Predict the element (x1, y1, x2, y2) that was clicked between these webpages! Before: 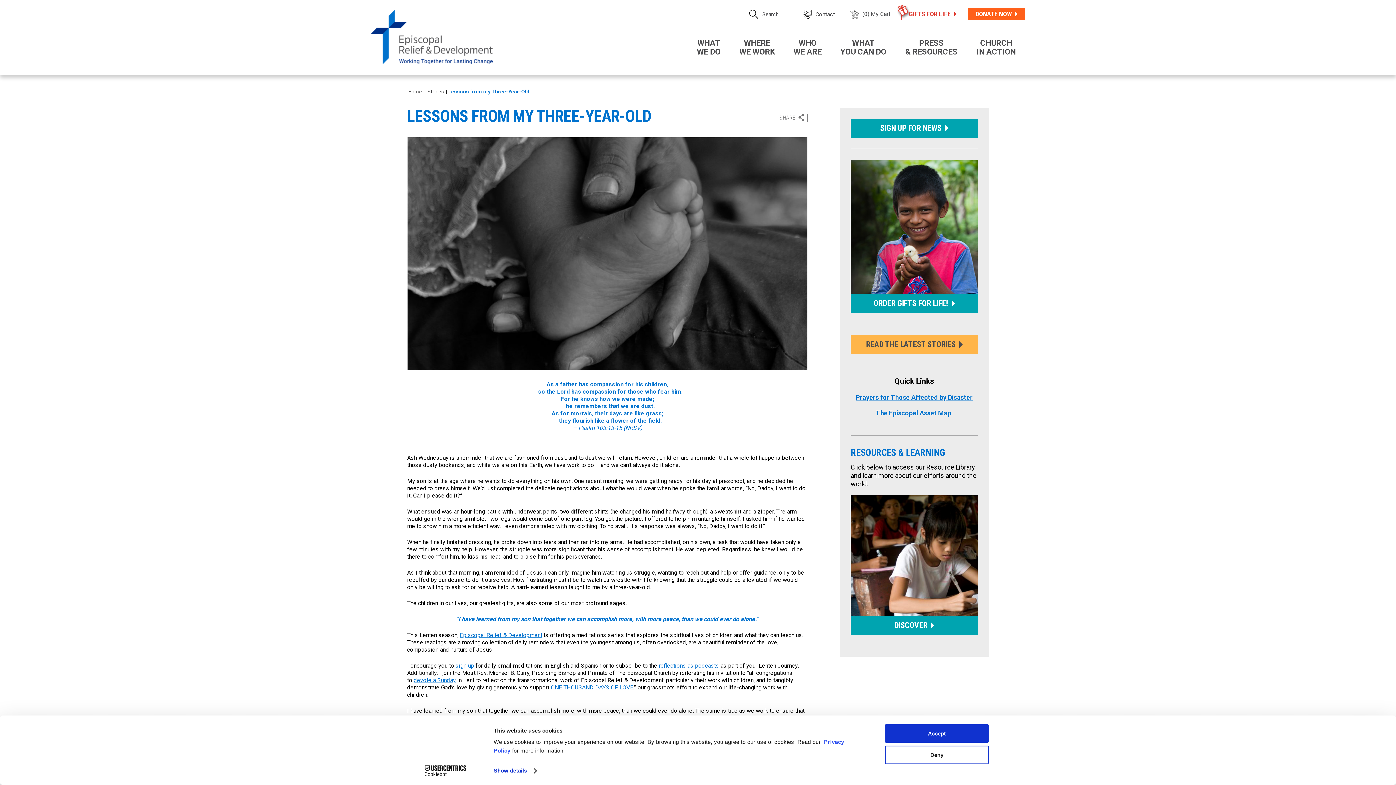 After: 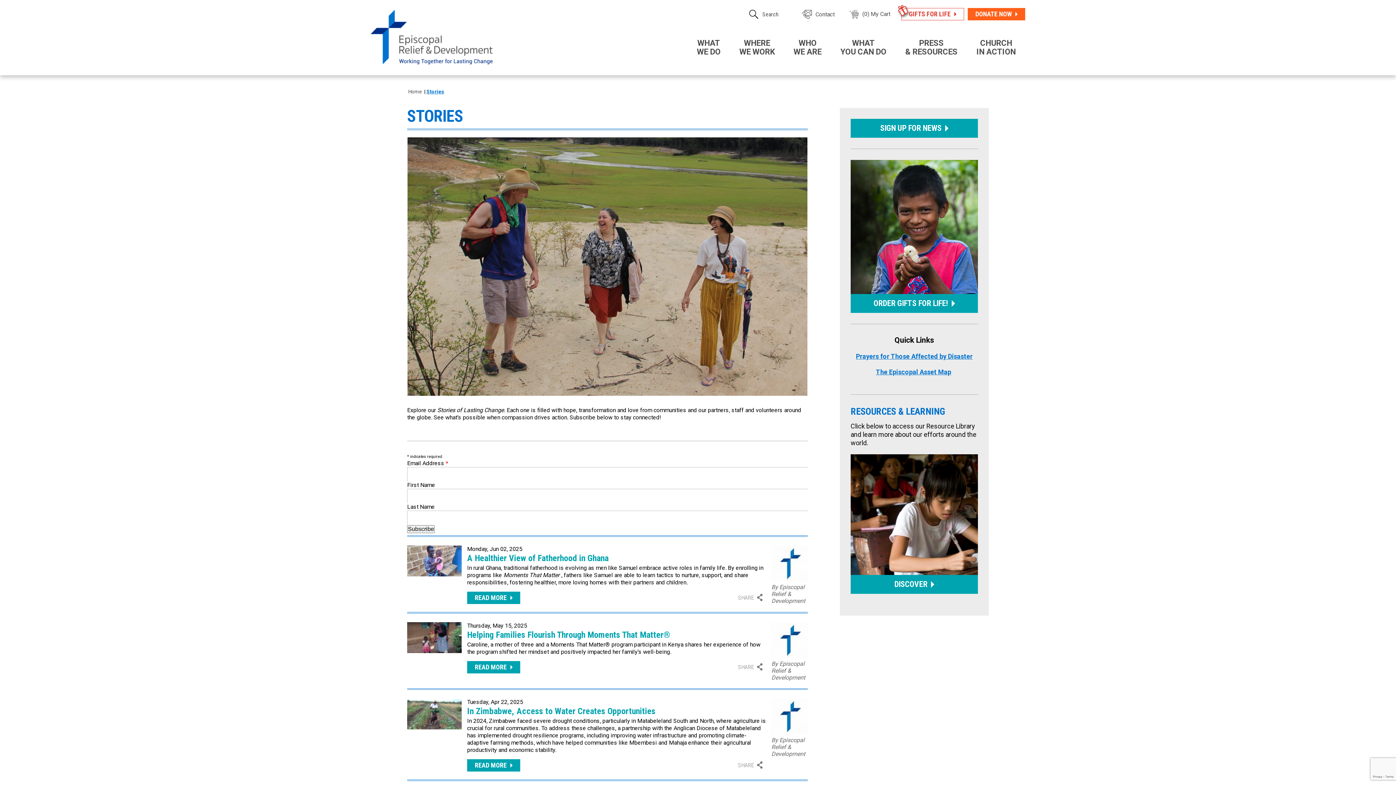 Action: bbox: (427, 88, 444, 94) label: Stories